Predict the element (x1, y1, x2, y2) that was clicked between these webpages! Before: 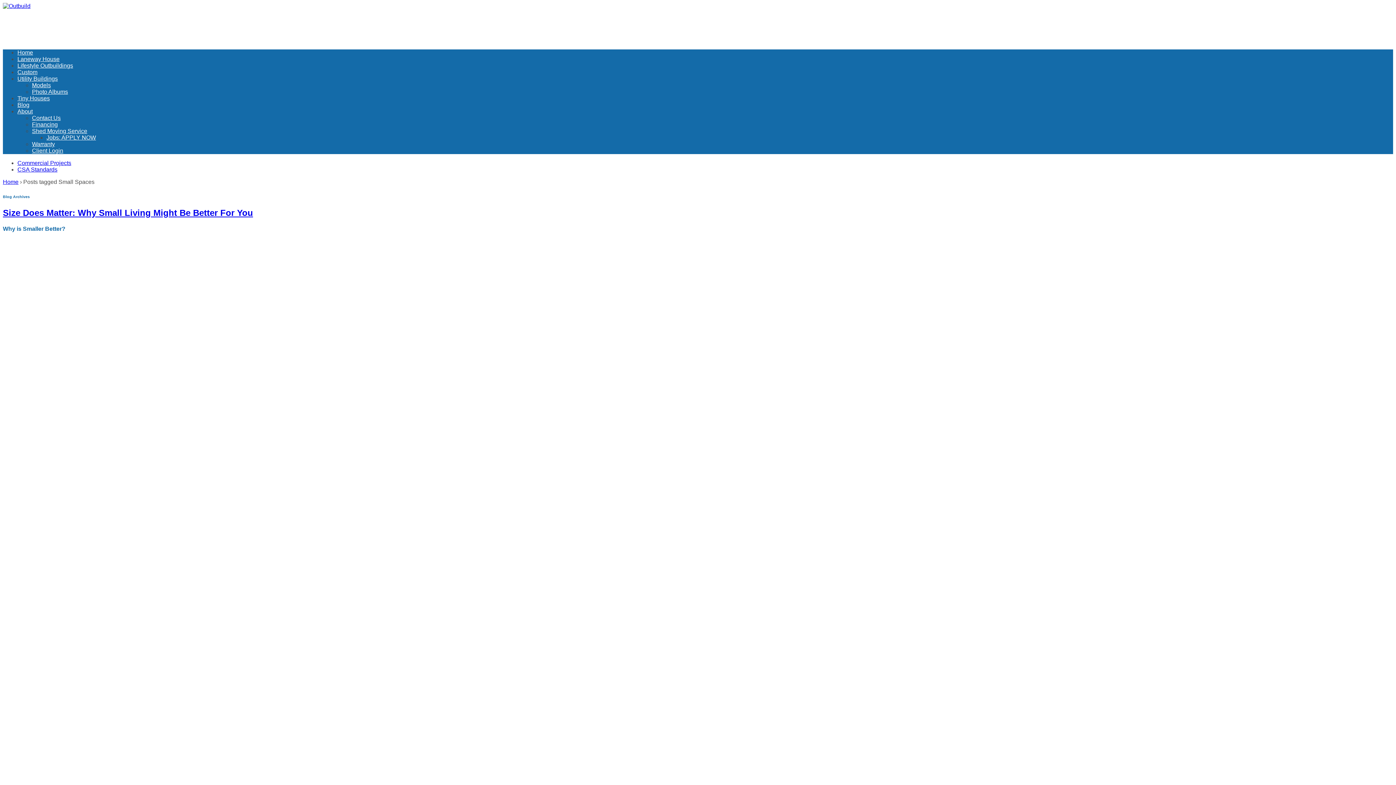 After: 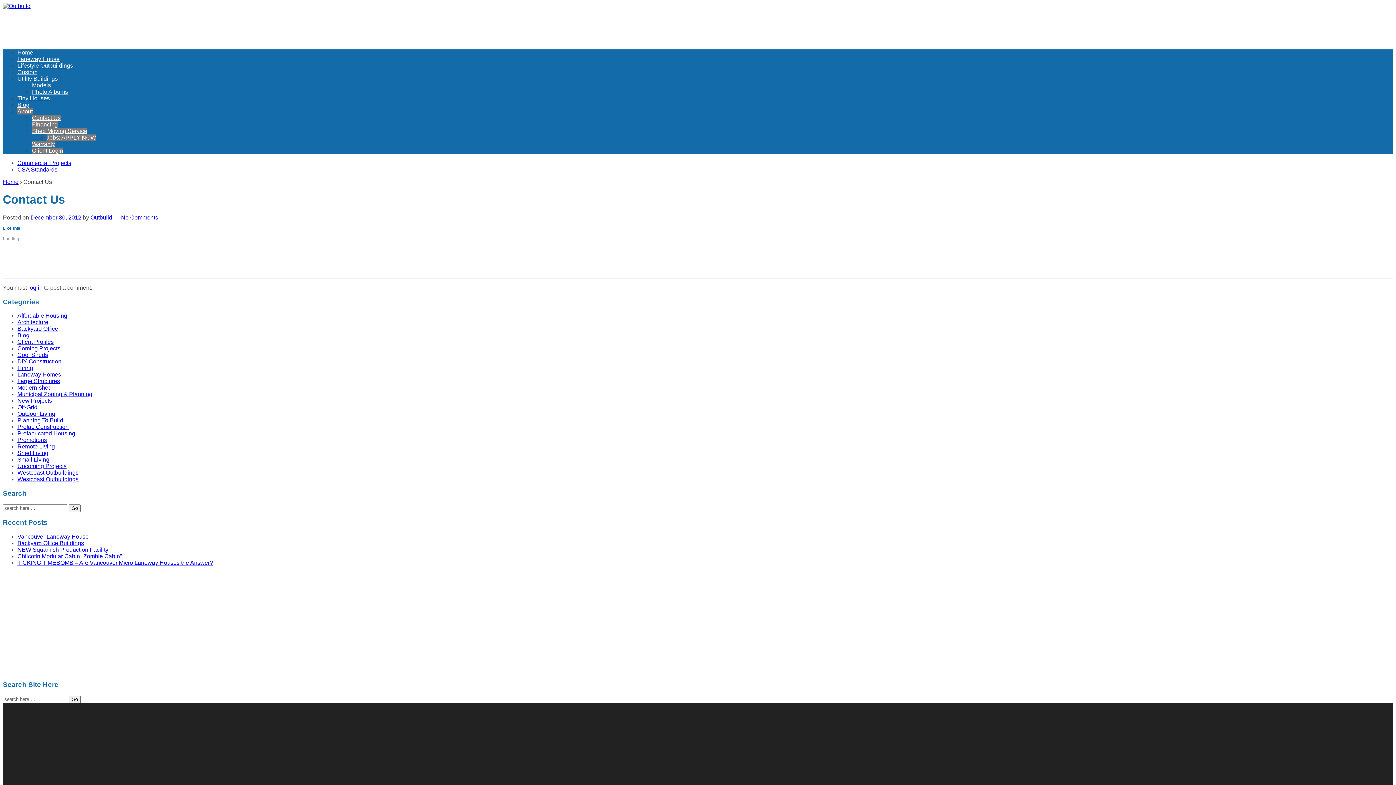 Action: bbox: (17, 108, 32, 114) label: About